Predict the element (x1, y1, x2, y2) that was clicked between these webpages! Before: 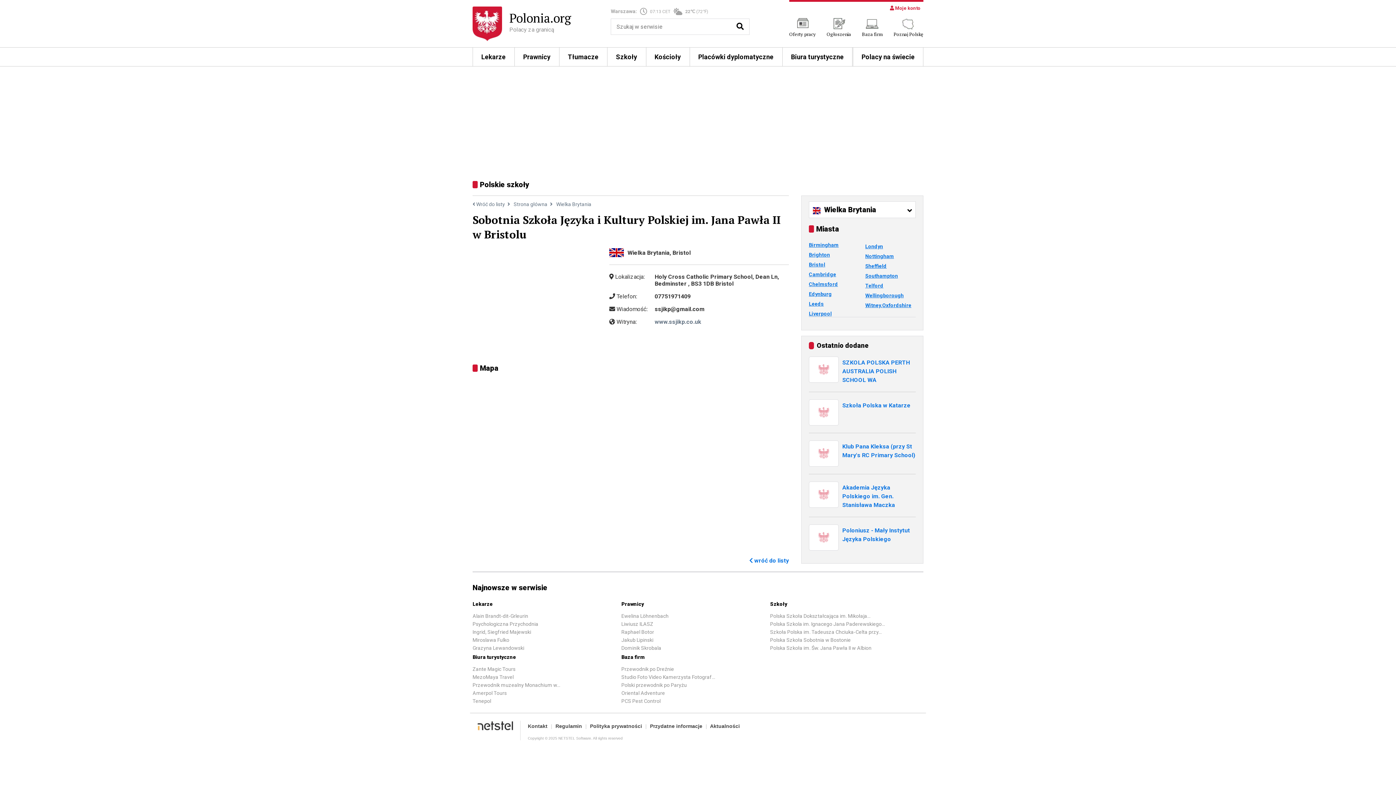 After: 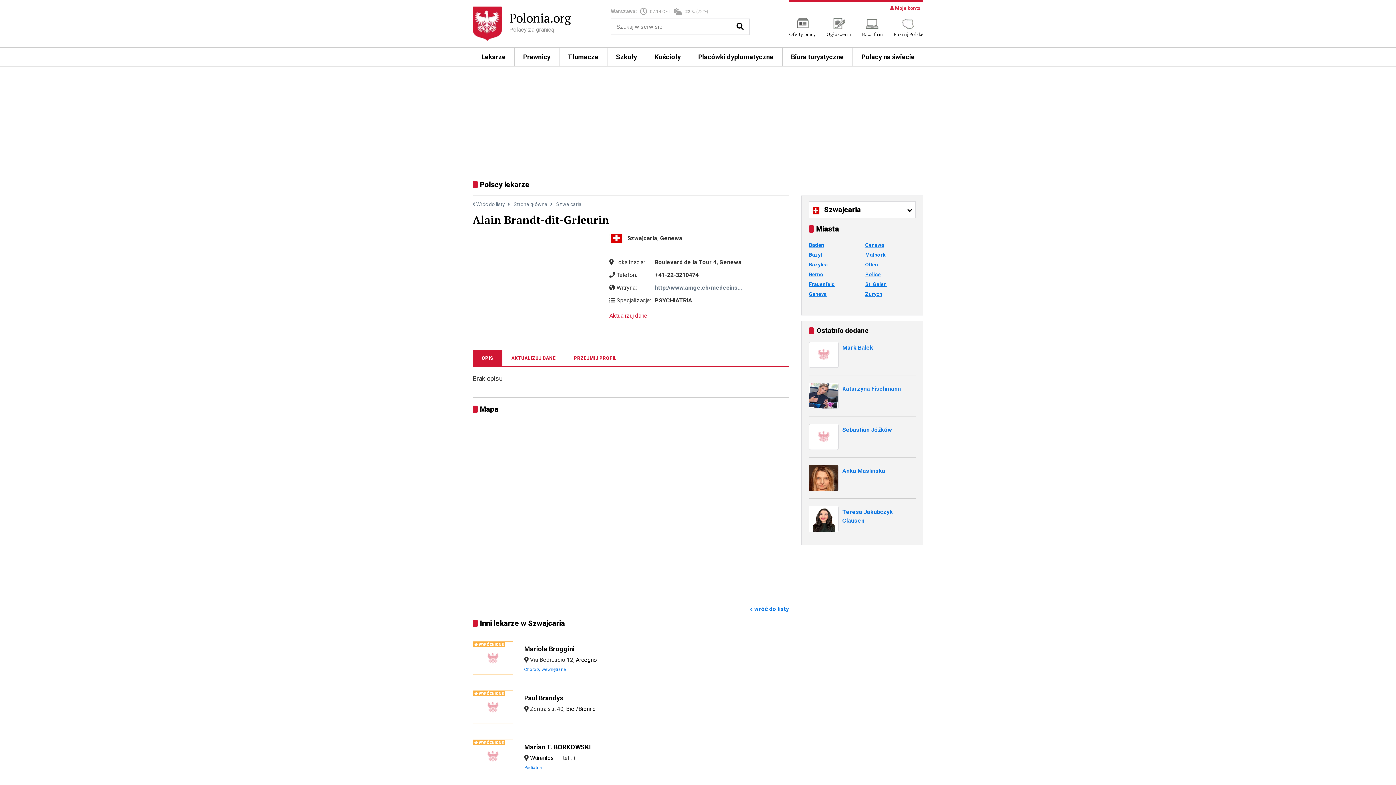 Action: bbox: (472, 613, 528, 619) label: Alain Brandt-dit-Grleurin